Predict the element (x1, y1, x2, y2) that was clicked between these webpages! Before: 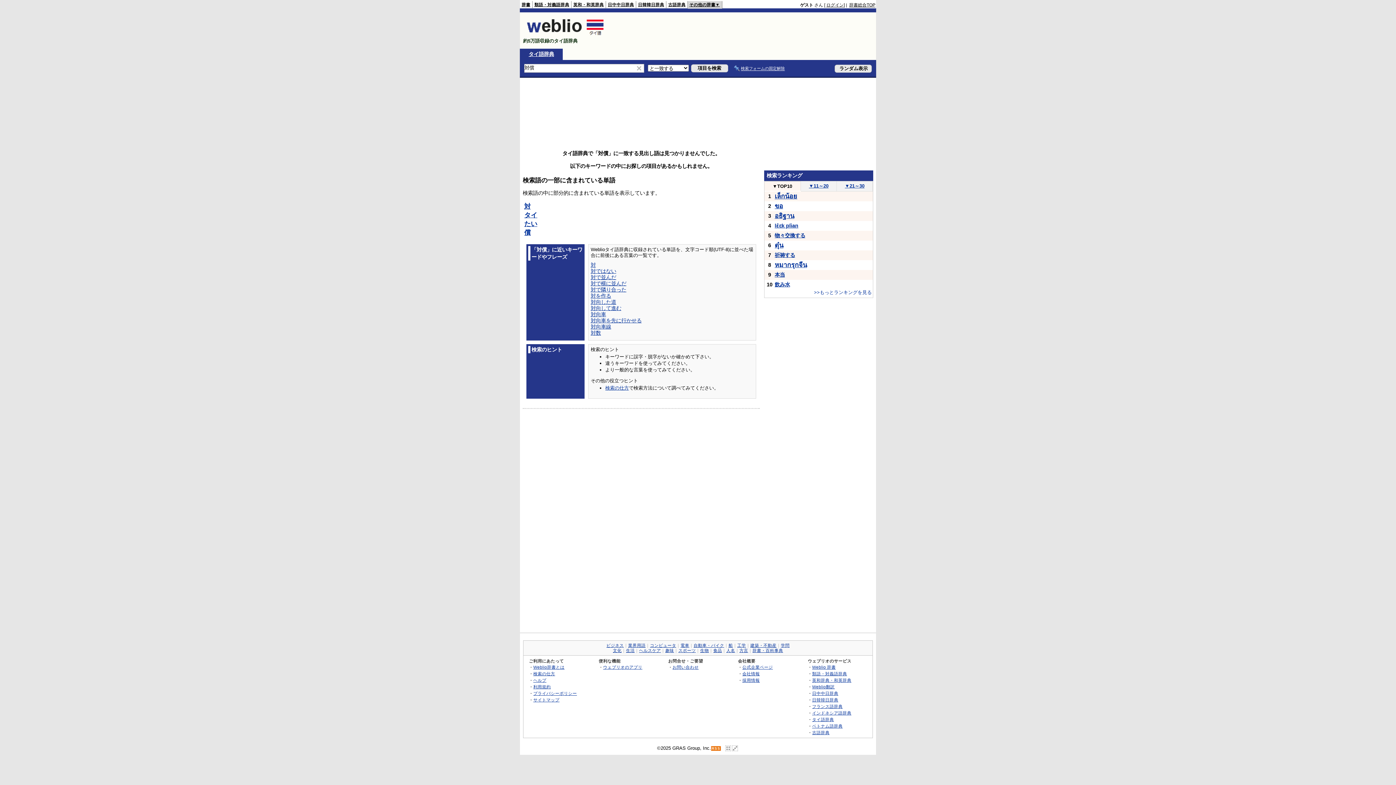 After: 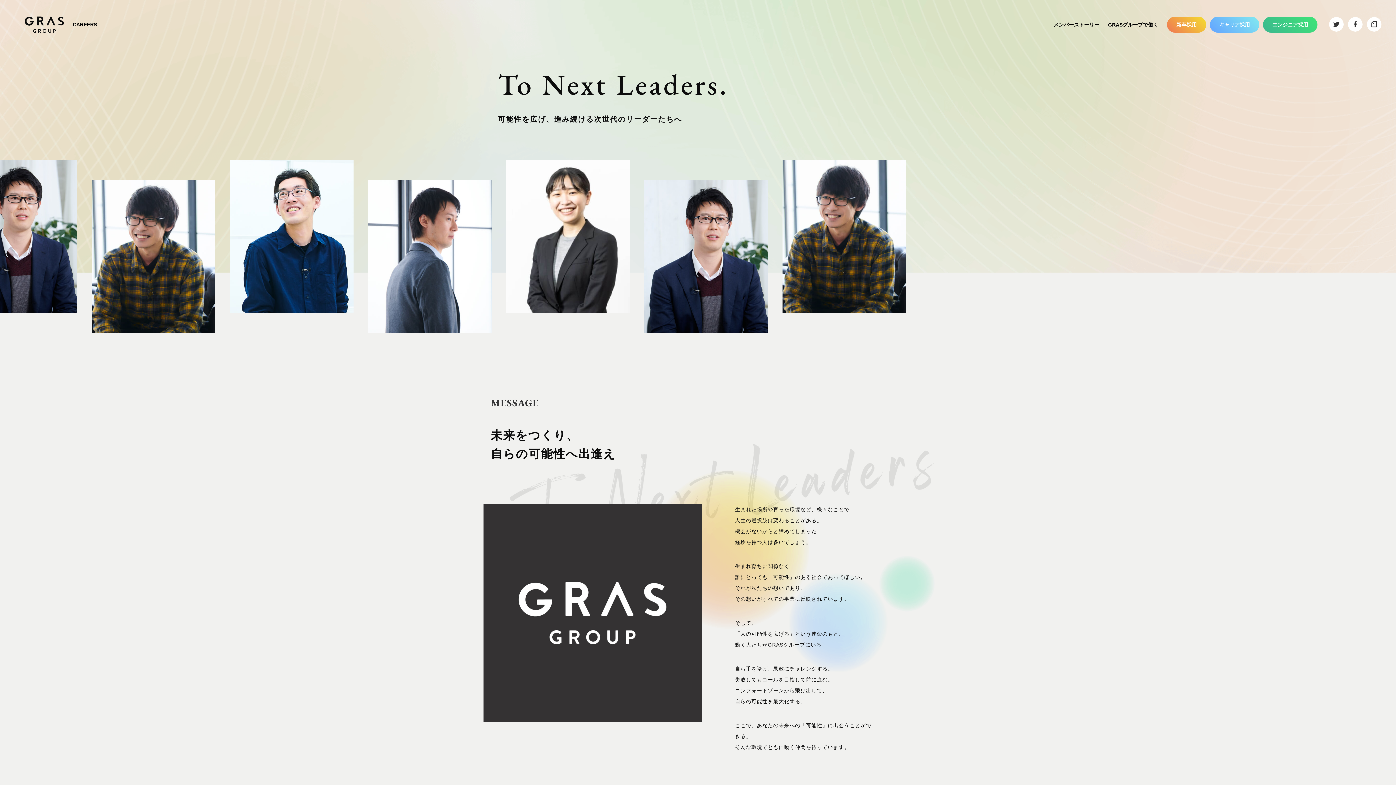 Action: bbox: (742, 678, 760, 682) label: 採用情報